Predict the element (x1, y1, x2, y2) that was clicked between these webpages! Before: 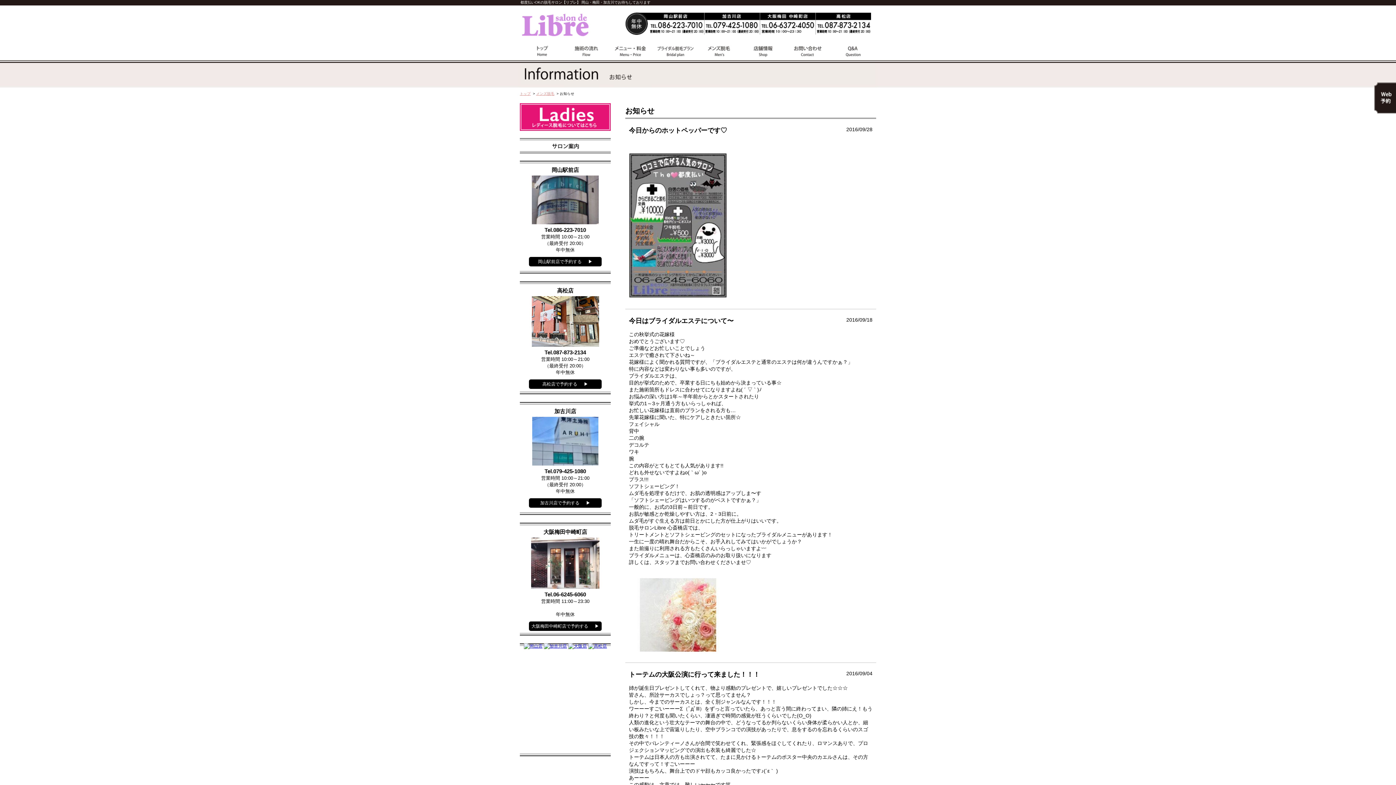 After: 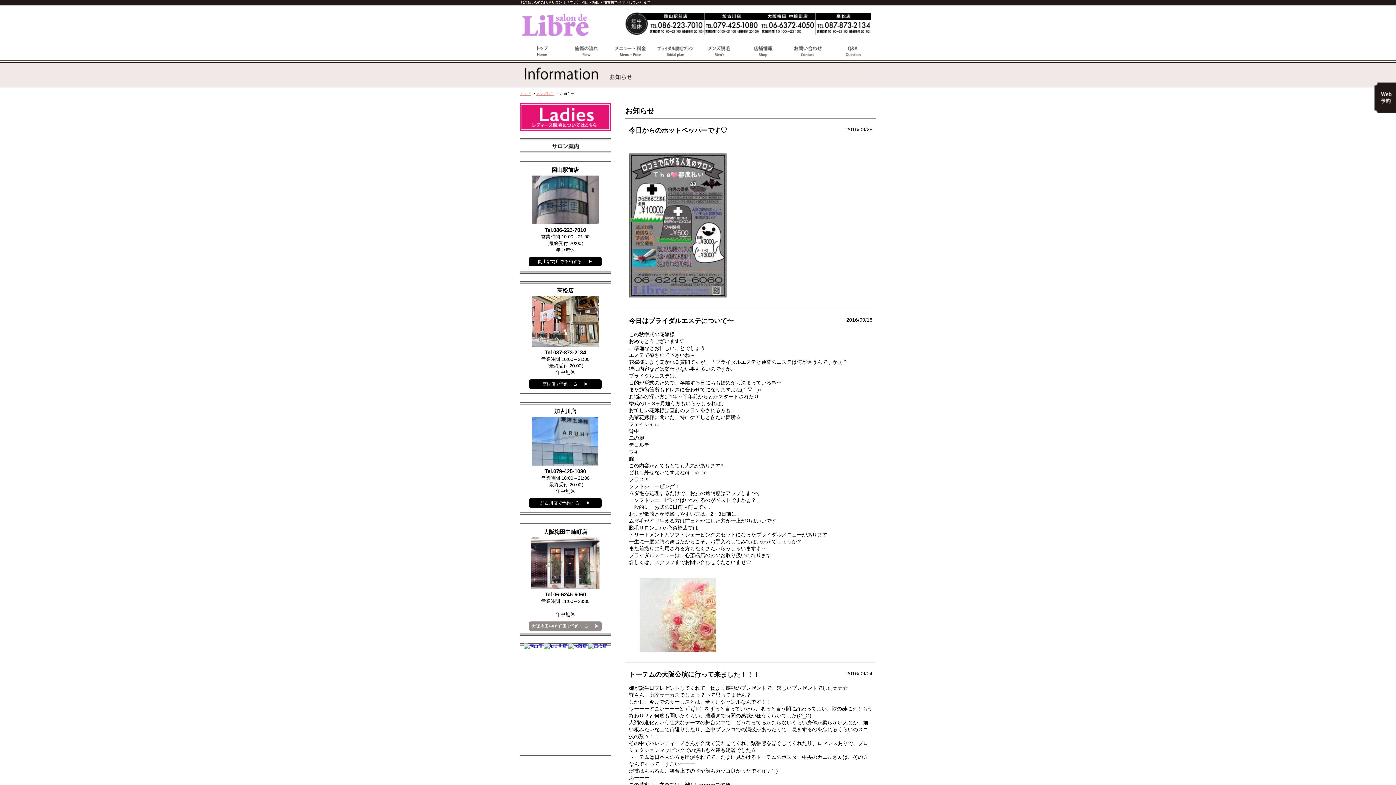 Action: label: 大阪梅田中崎町店で予約する      ▶ bbox: (529, 621, 601, 631)